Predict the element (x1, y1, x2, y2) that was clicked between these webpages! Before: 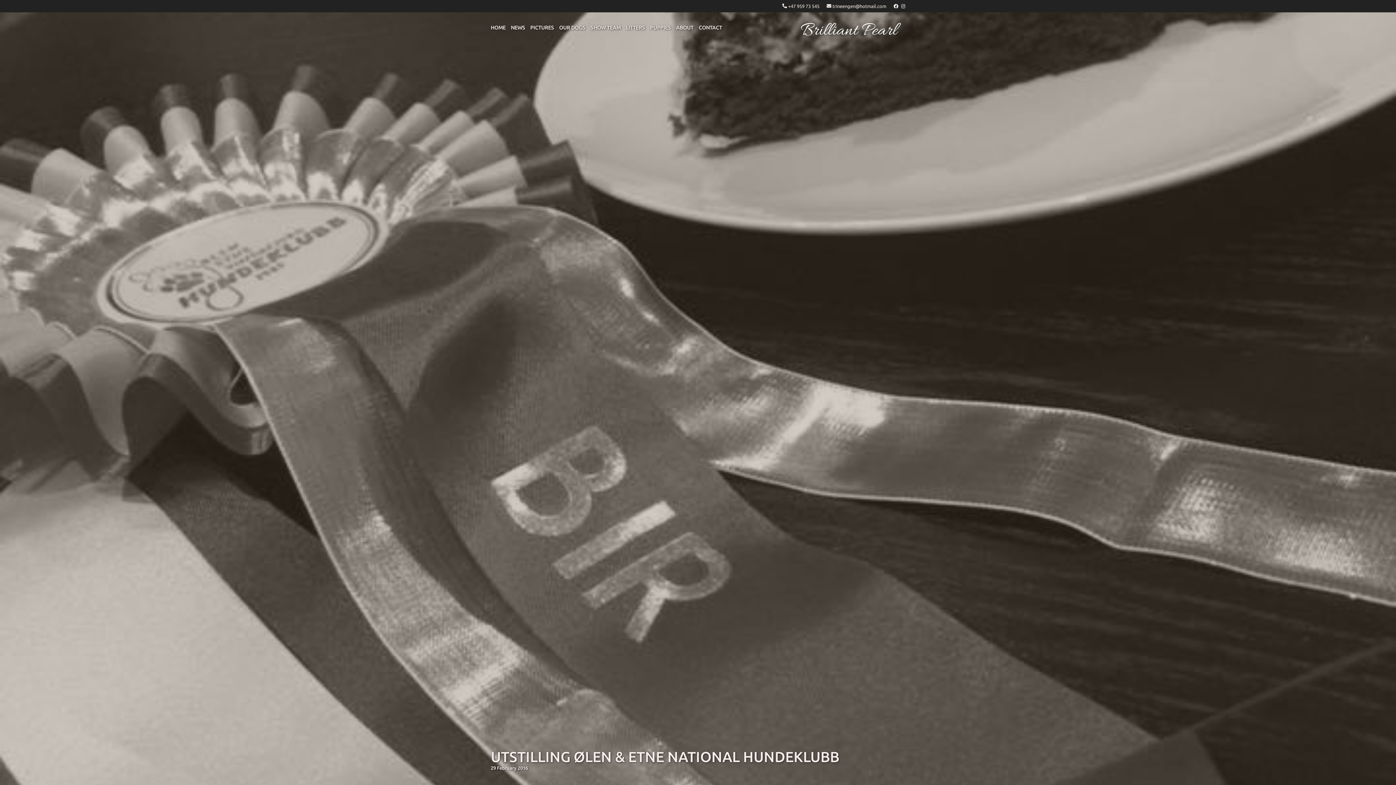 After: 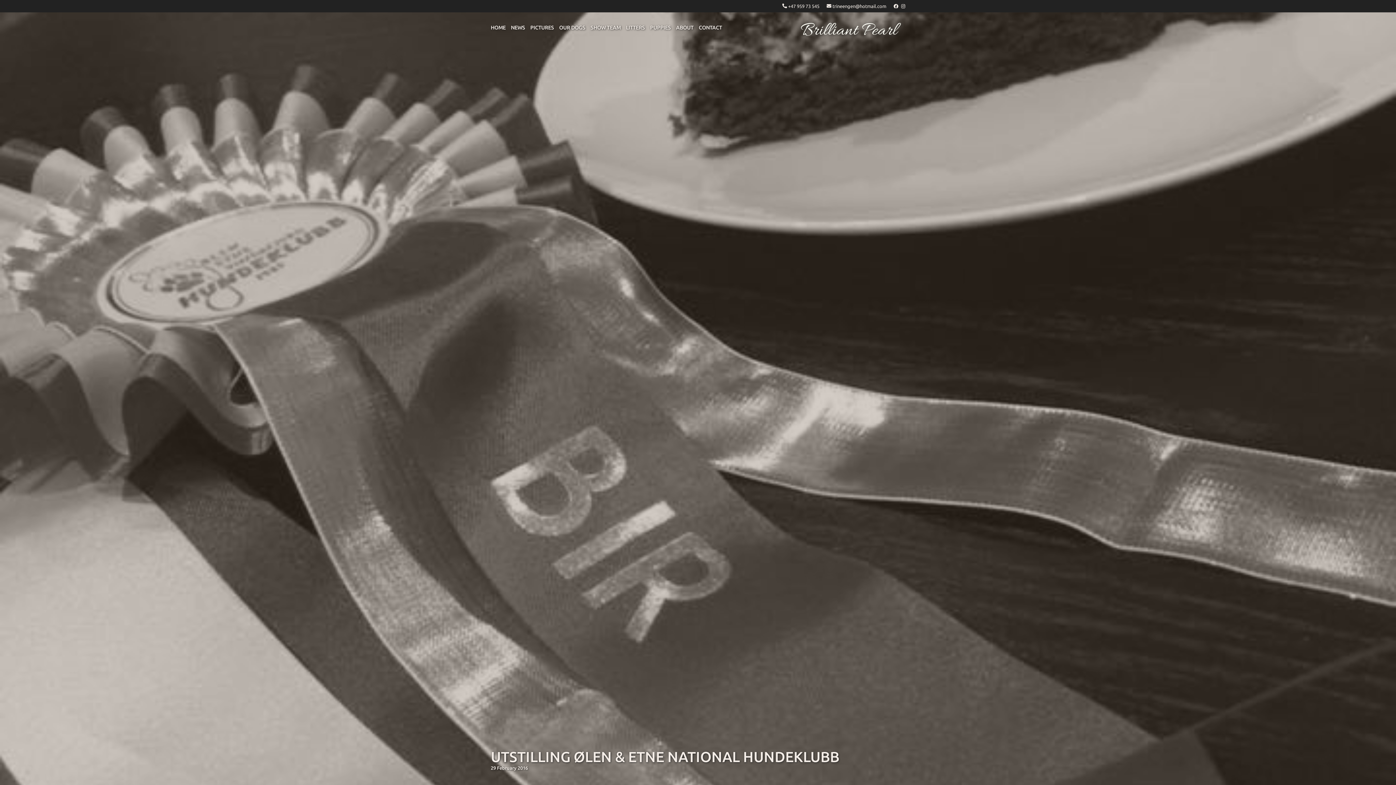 Action: bbox: (901, 3, 905, 8)